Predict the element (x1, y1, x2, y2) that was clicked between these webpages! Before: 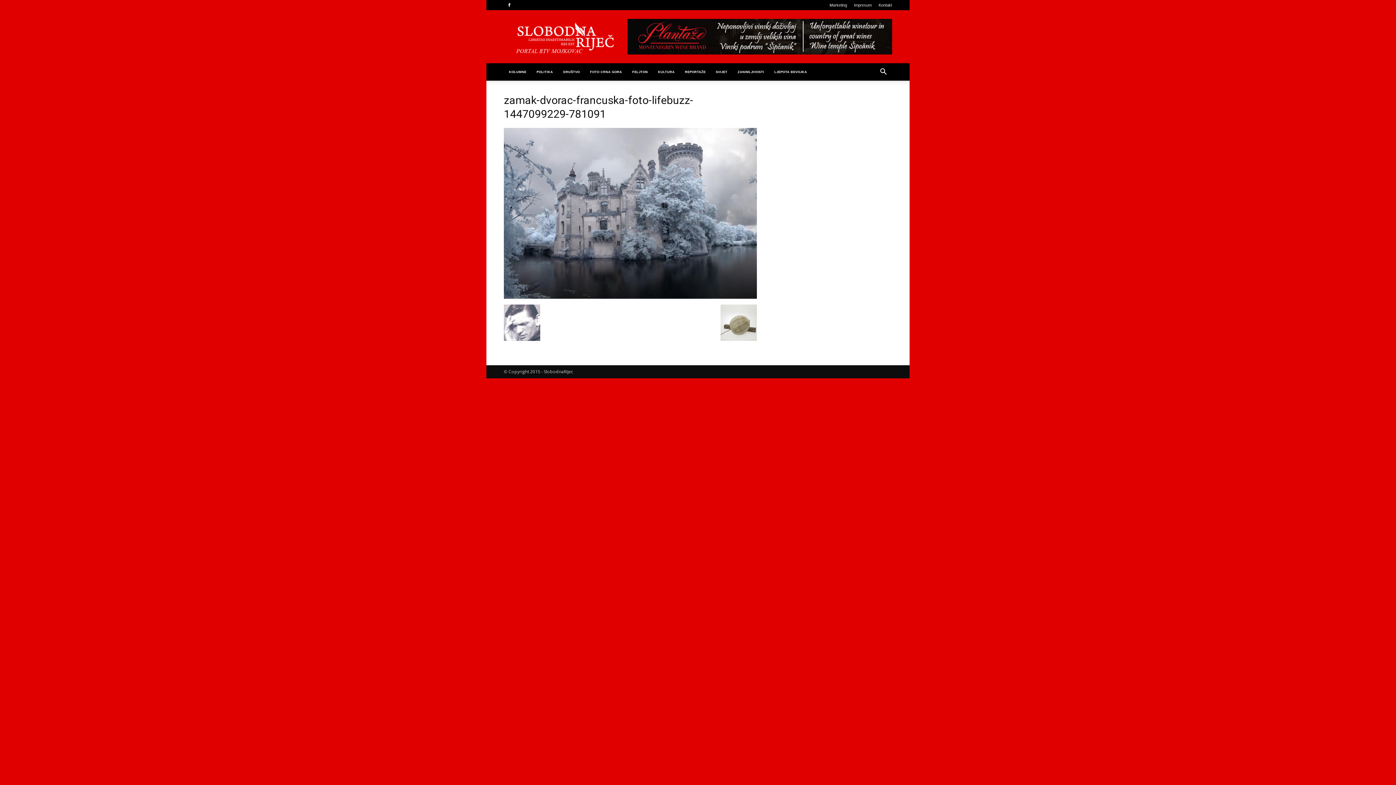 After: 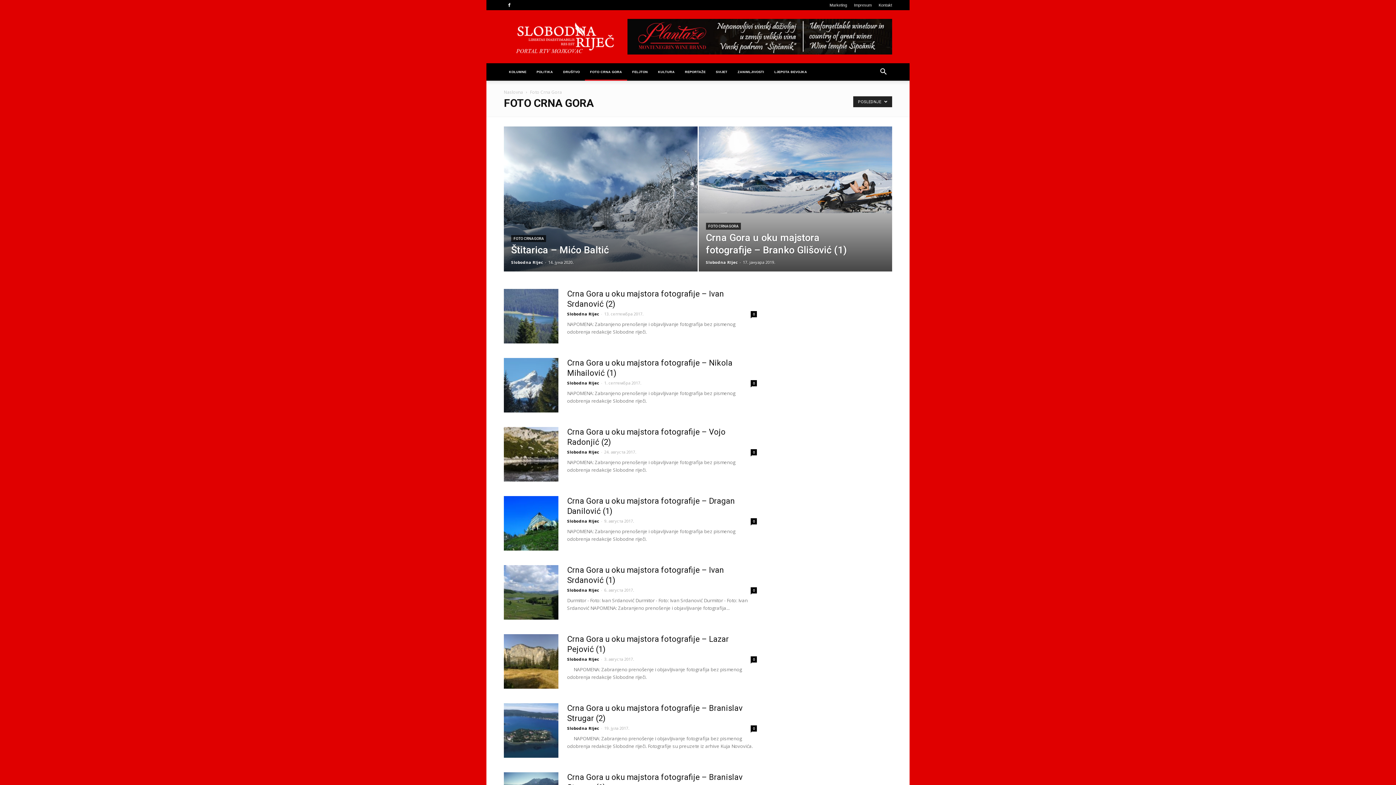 Action: label: FOTO CRNA GORA bbox: (585, 63, 627, 80)